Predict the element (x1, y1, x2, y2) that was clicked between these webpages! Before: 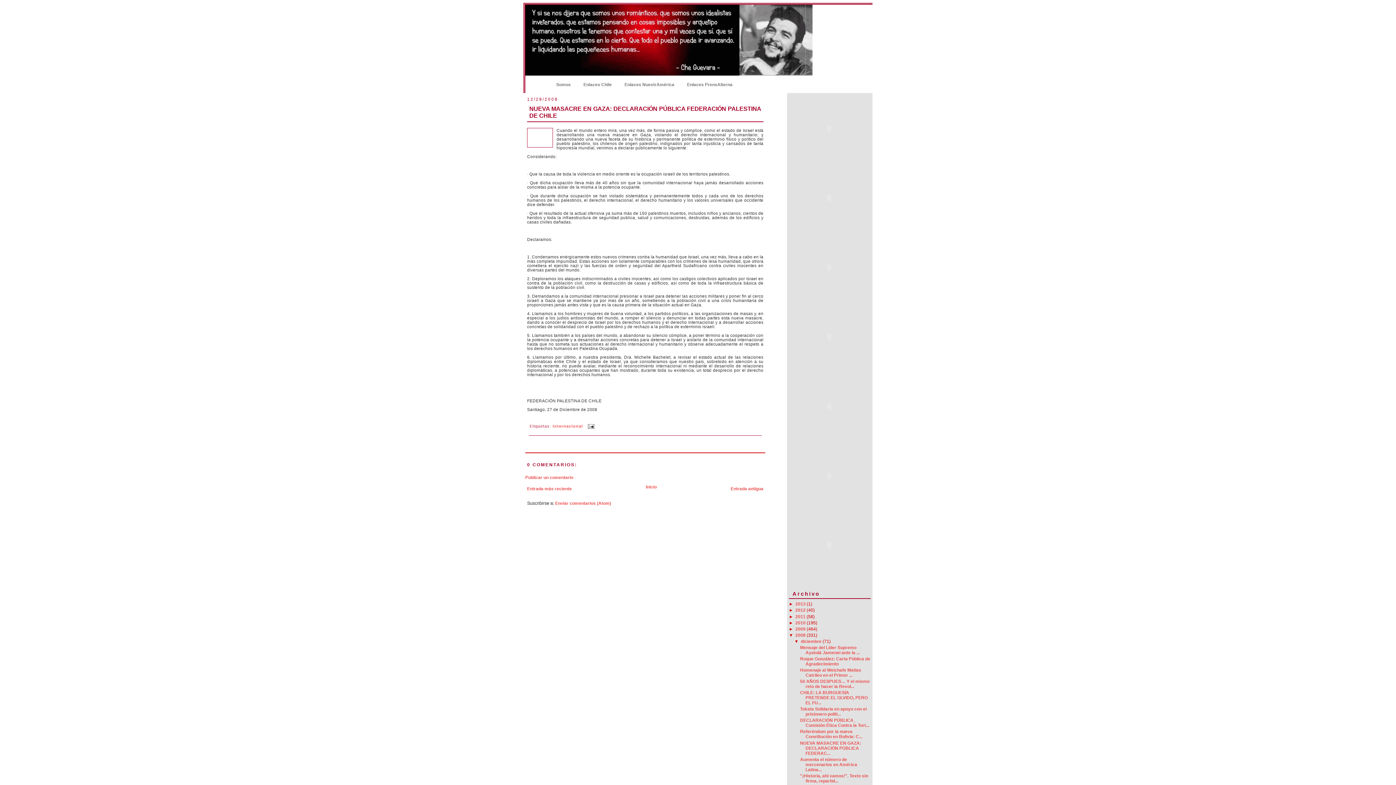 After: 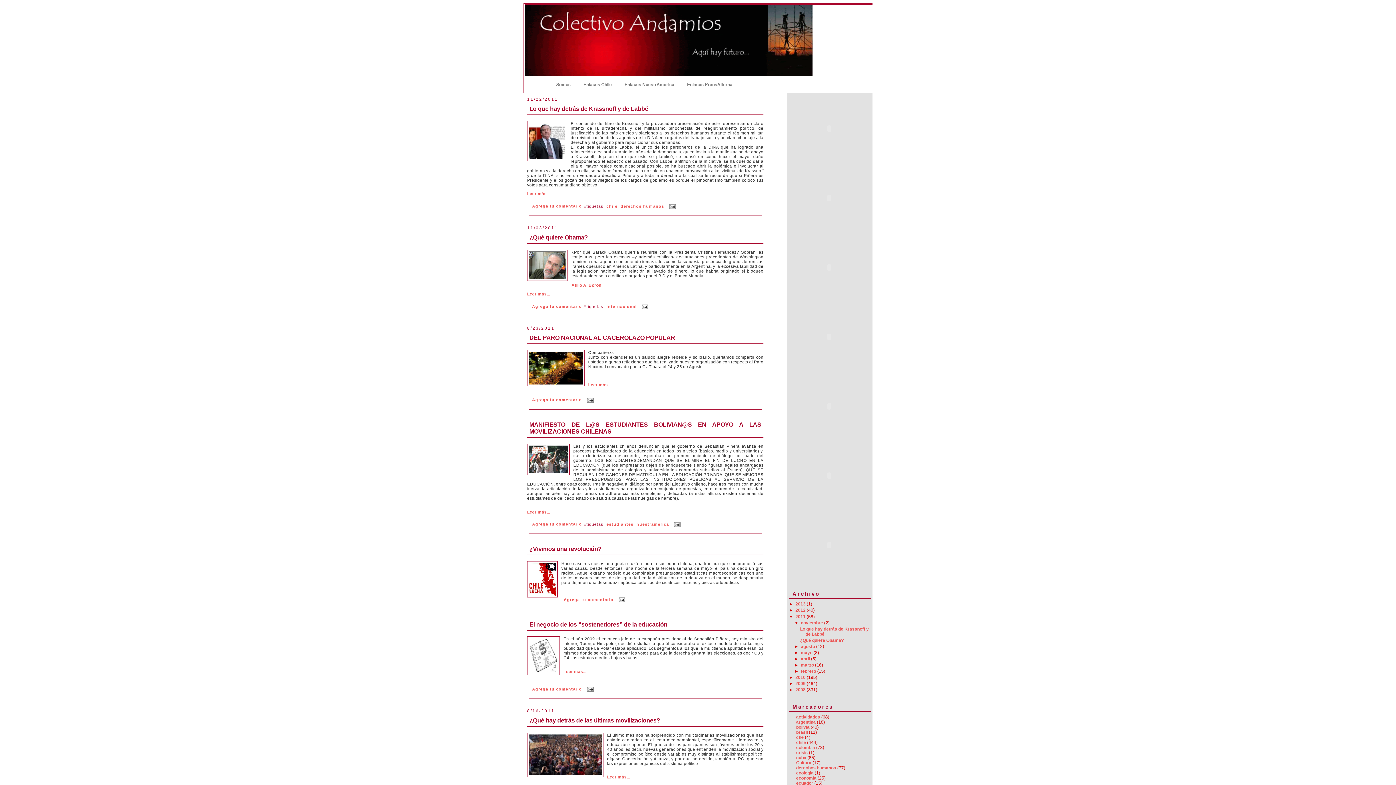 Action: label: 2011  bbox: (795, 614, 806, 619)